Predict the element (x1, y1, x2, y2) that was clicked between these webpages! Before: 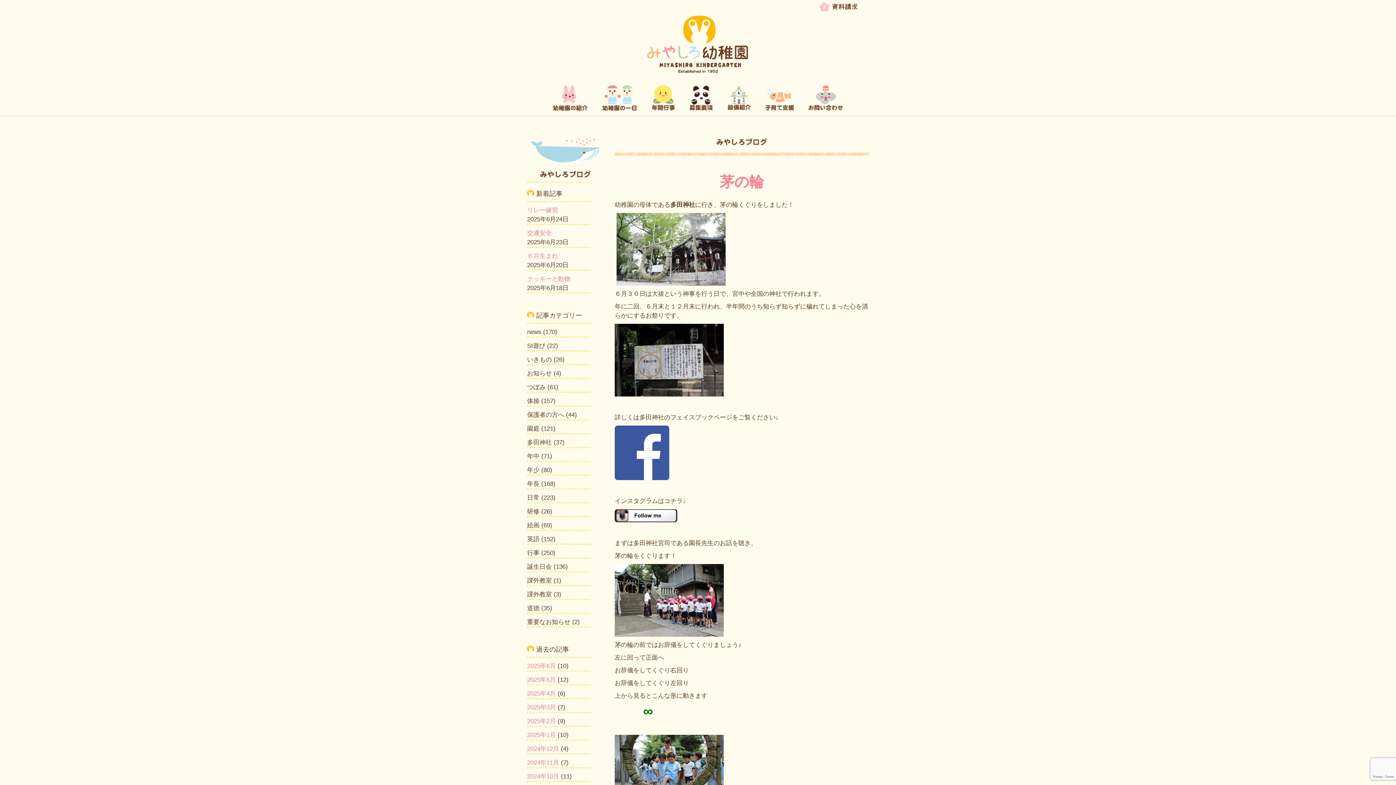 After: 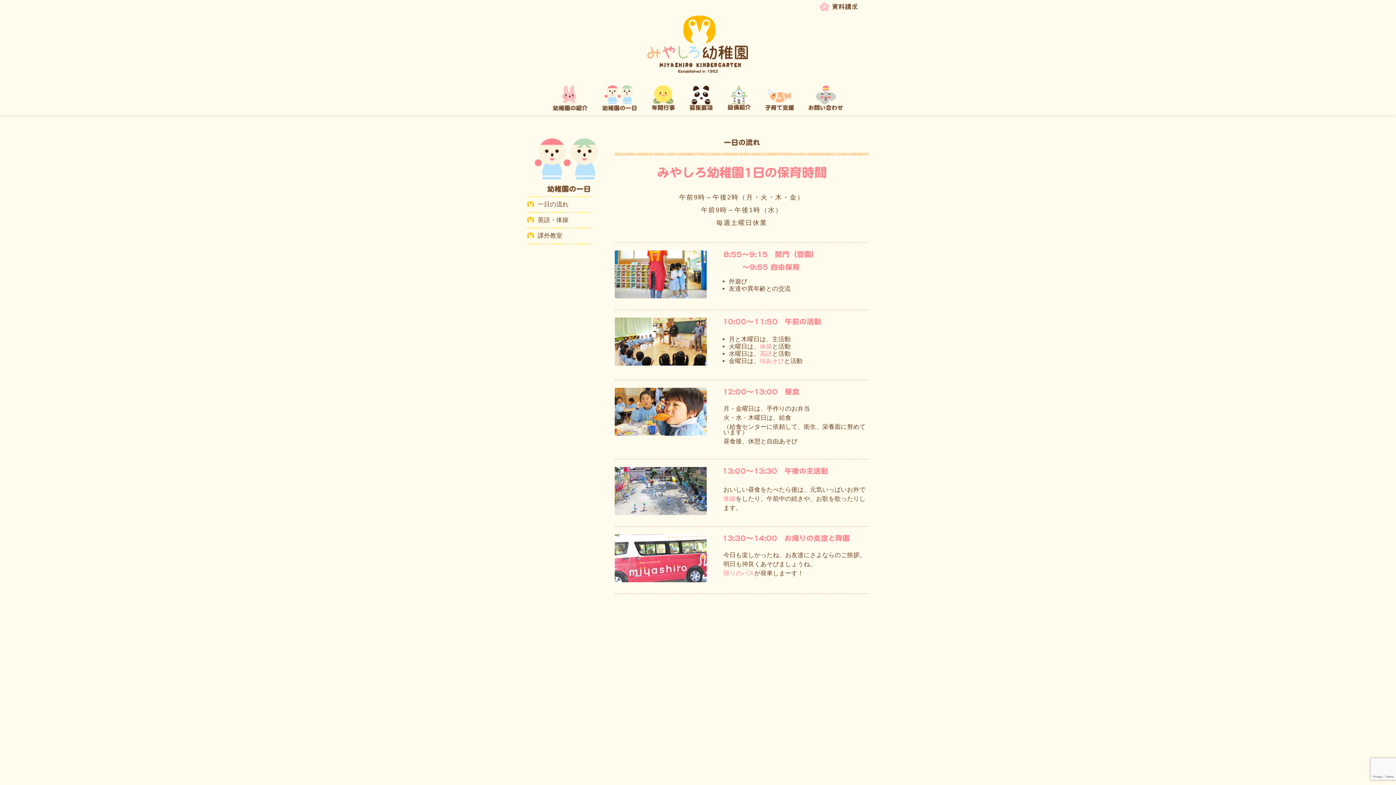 Action: bbox: (596, 81, 642, 115)